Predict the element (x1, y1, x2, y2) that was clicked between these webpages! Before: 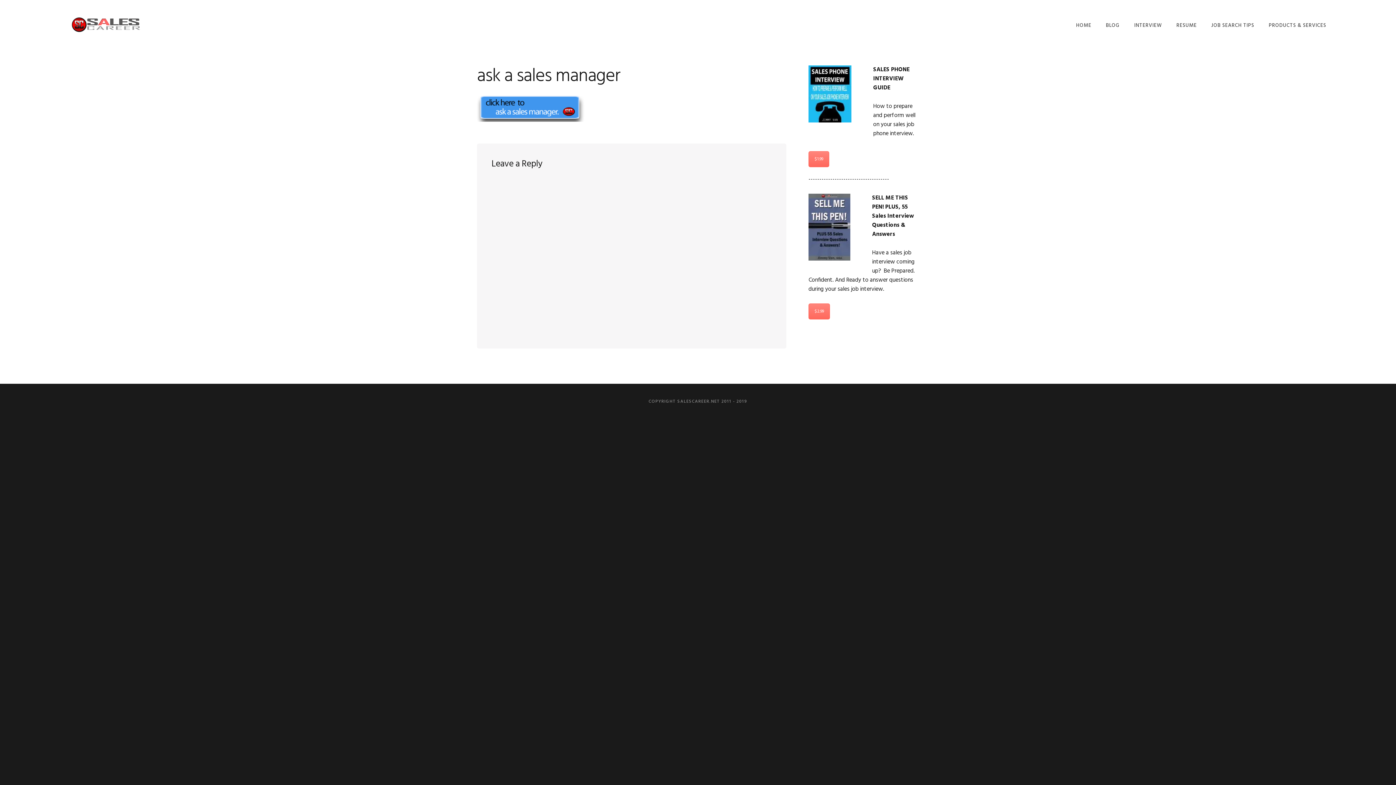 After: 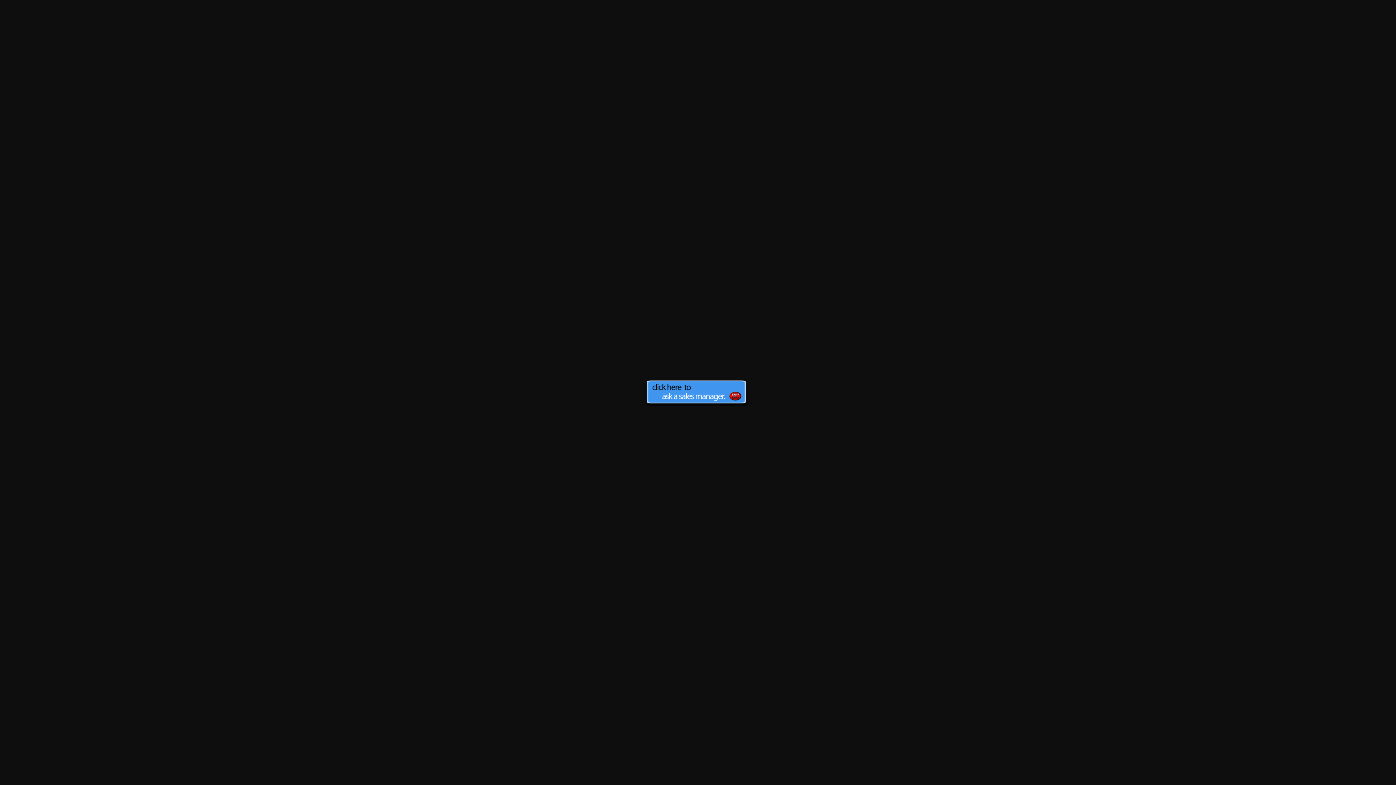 Action: bbox: (477, 115, 586, 125)